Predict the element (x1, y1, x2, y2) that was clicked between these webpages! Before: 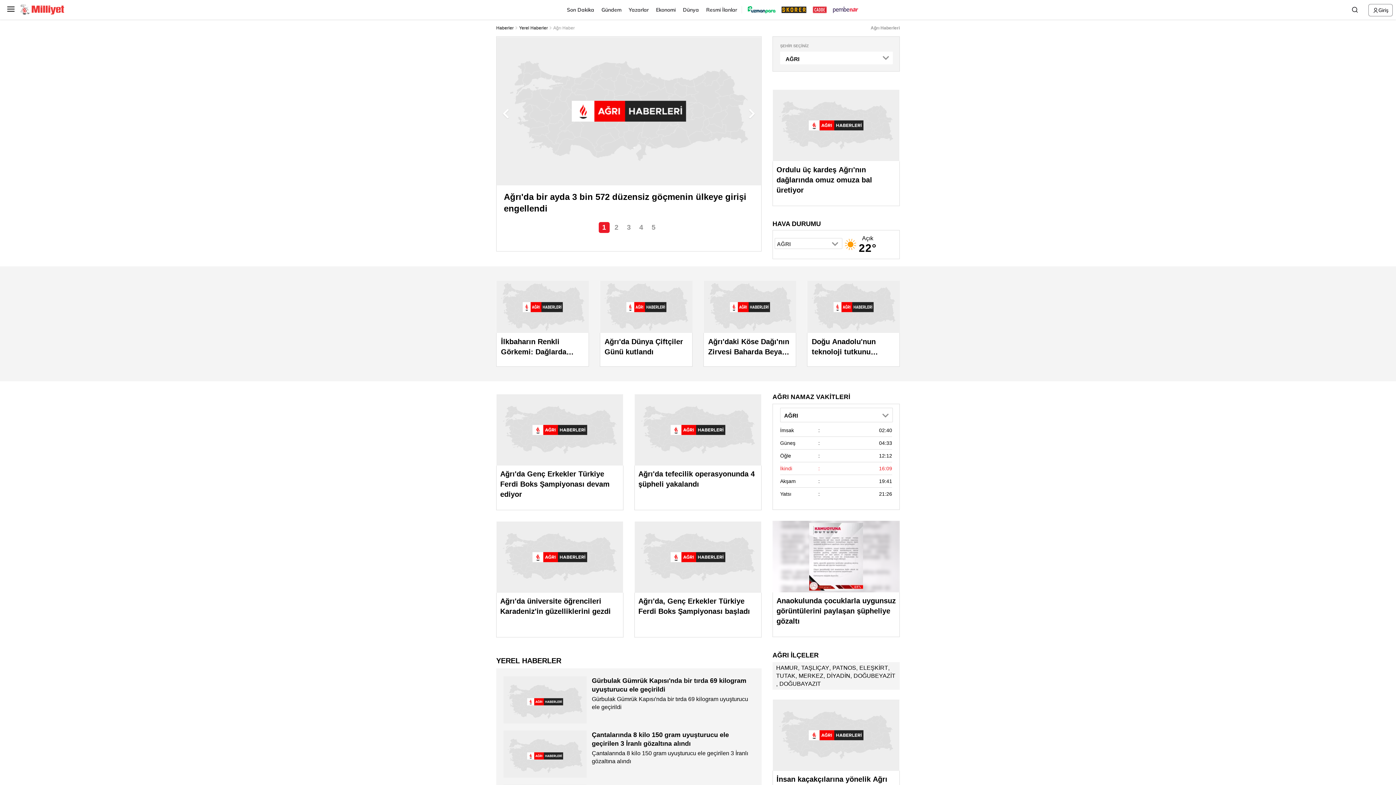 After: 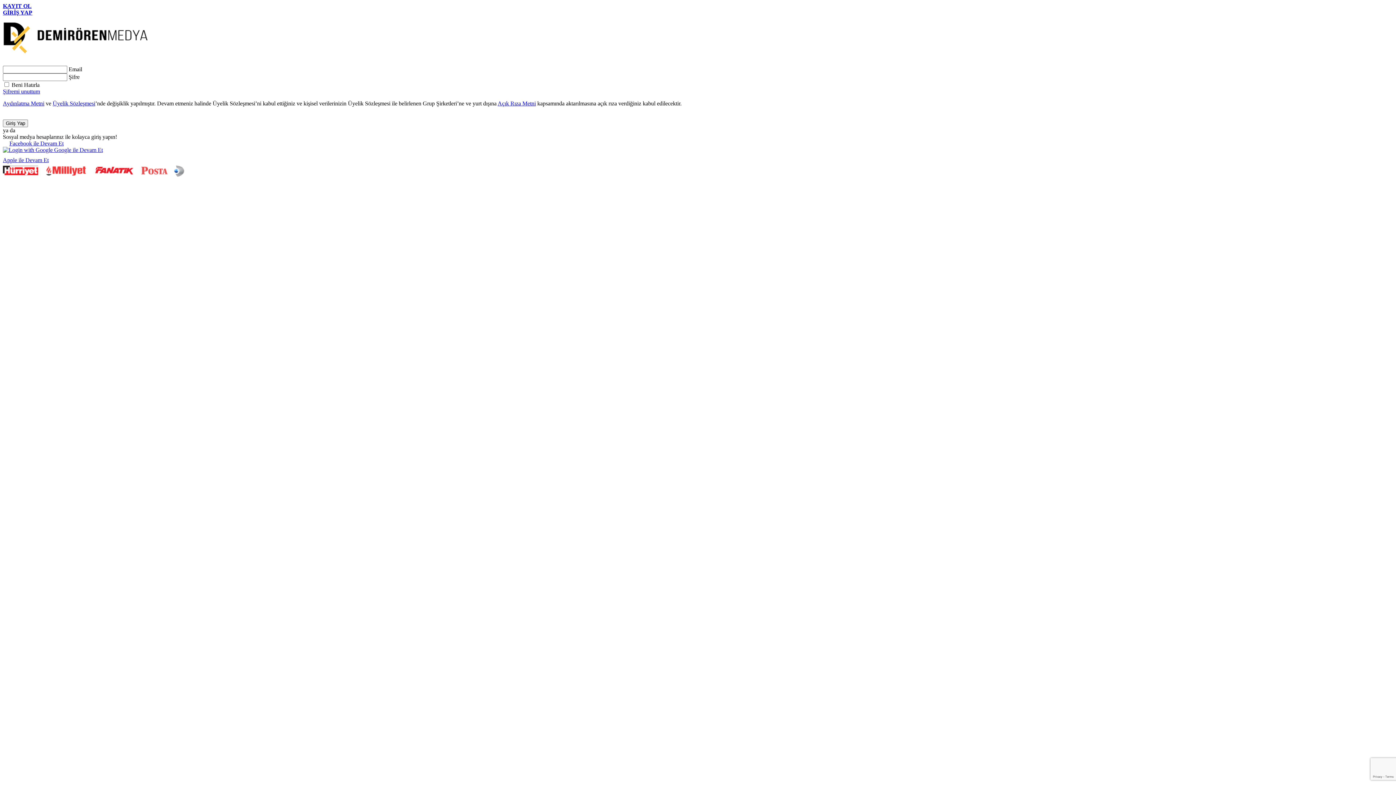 Action: label: Giriş bbox: (1368, 4, 1393, 16)